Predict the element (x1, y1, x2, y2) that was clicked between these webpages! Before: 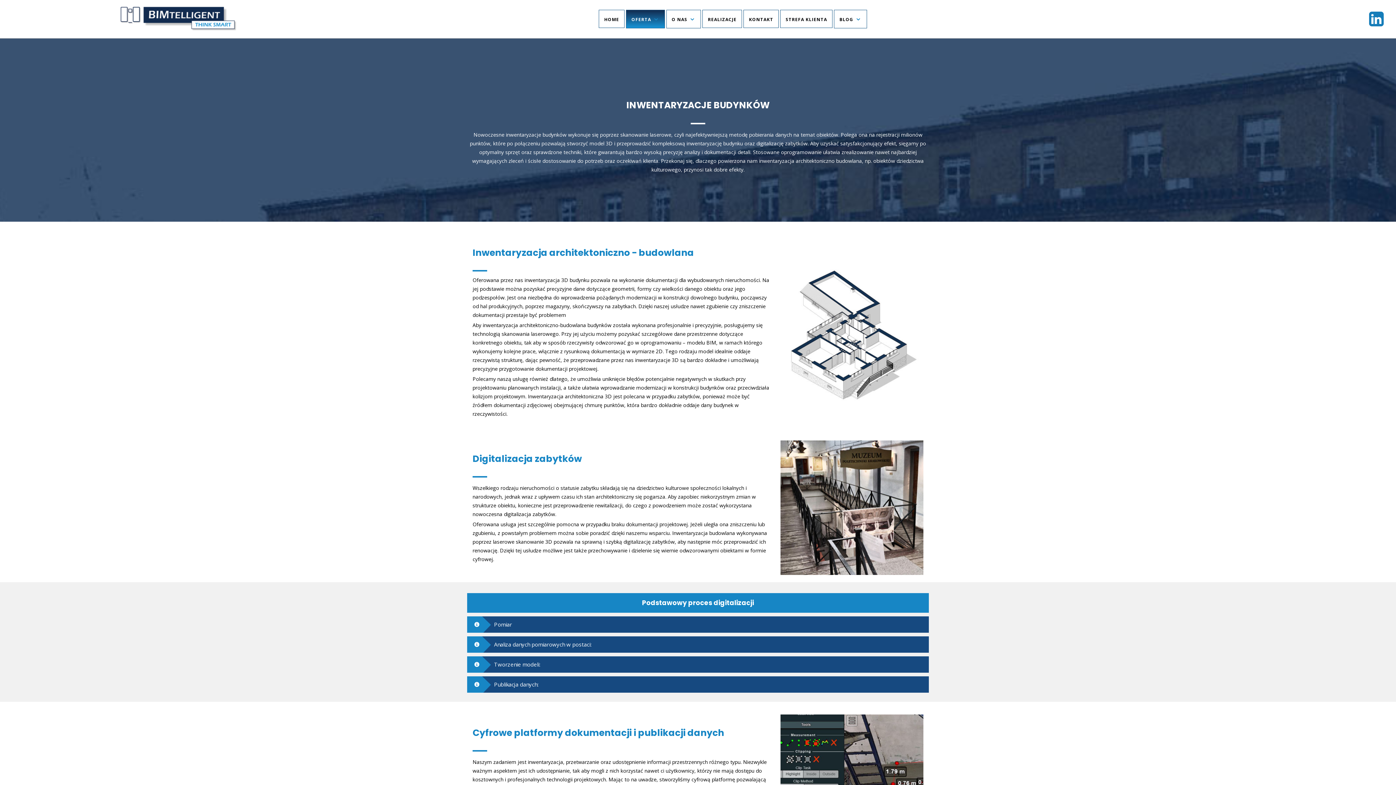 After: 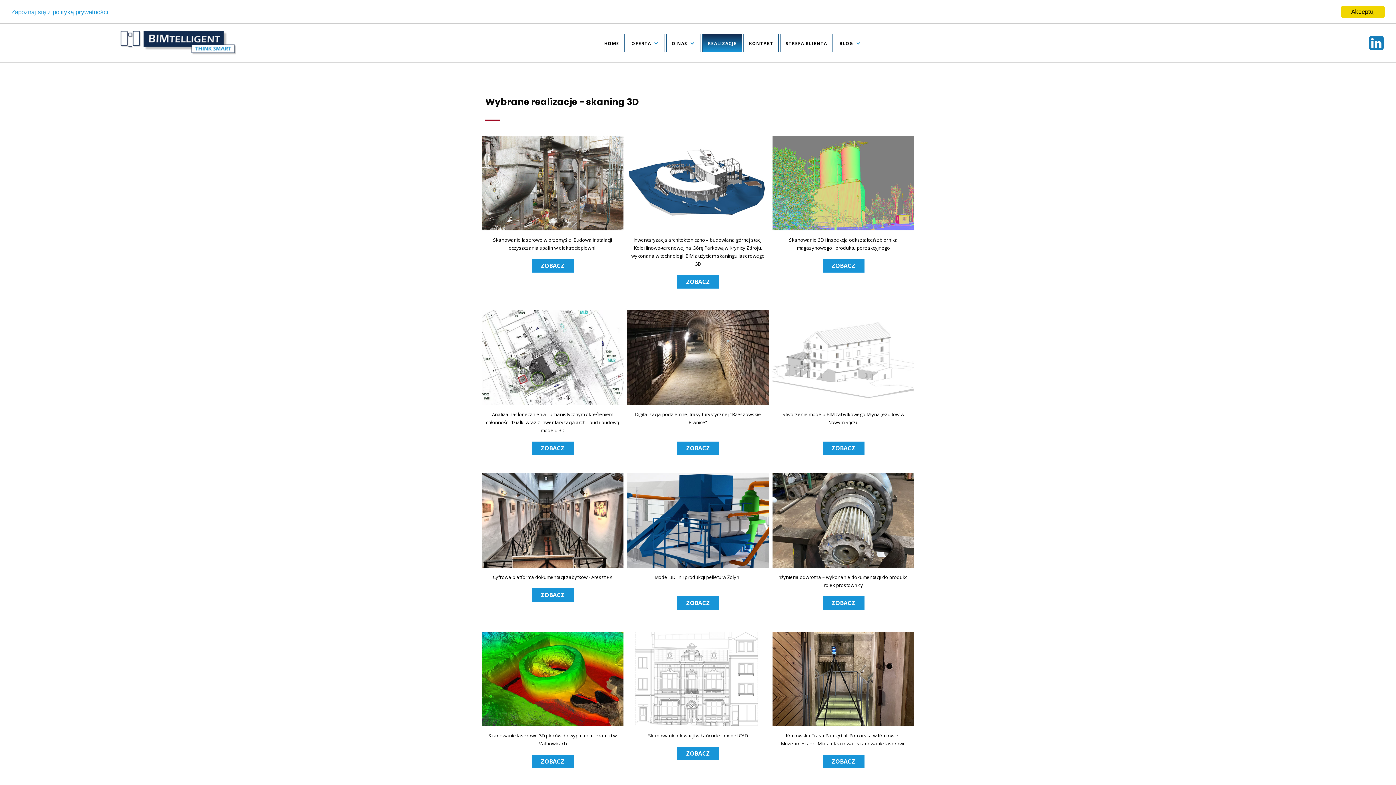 Action: bbox: (702, 9, 742, 27) label: REALIZACJE